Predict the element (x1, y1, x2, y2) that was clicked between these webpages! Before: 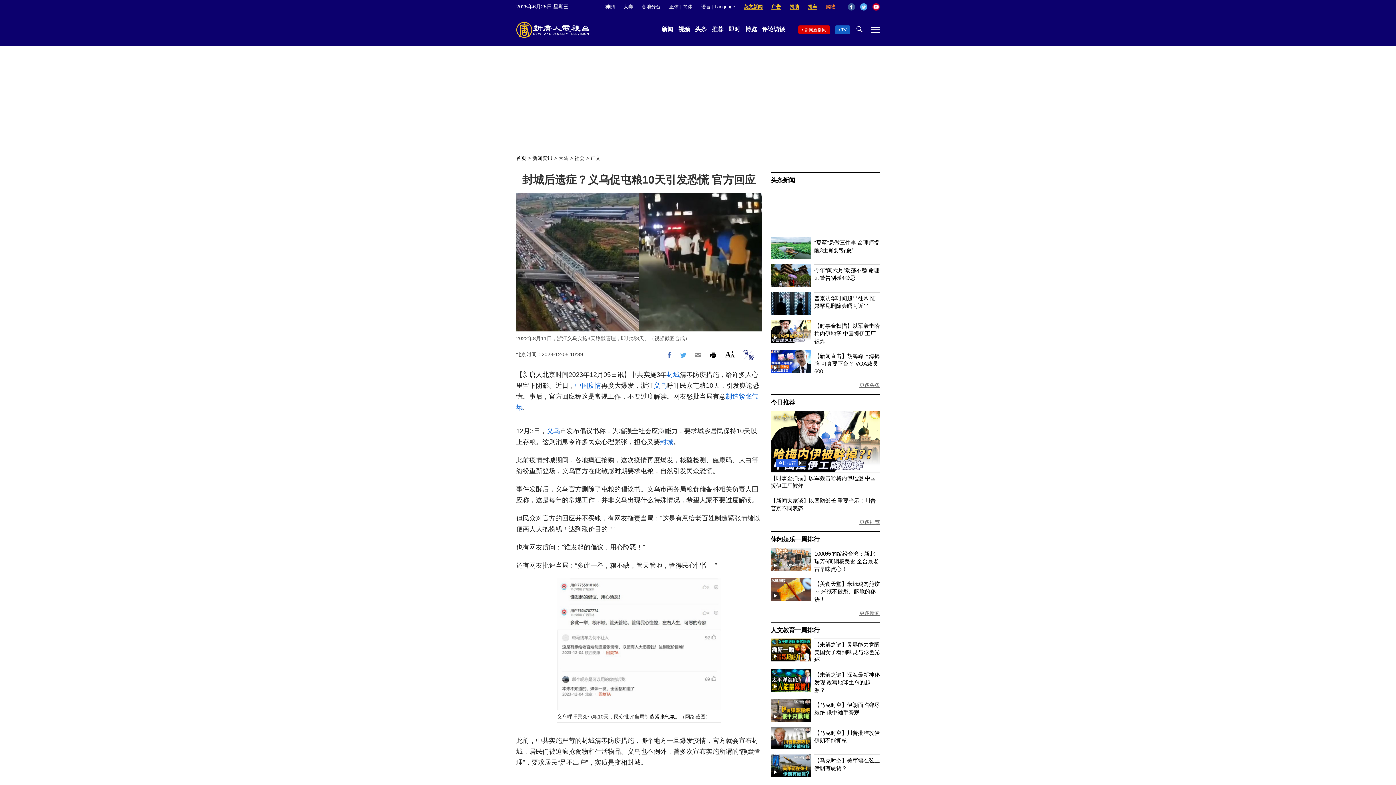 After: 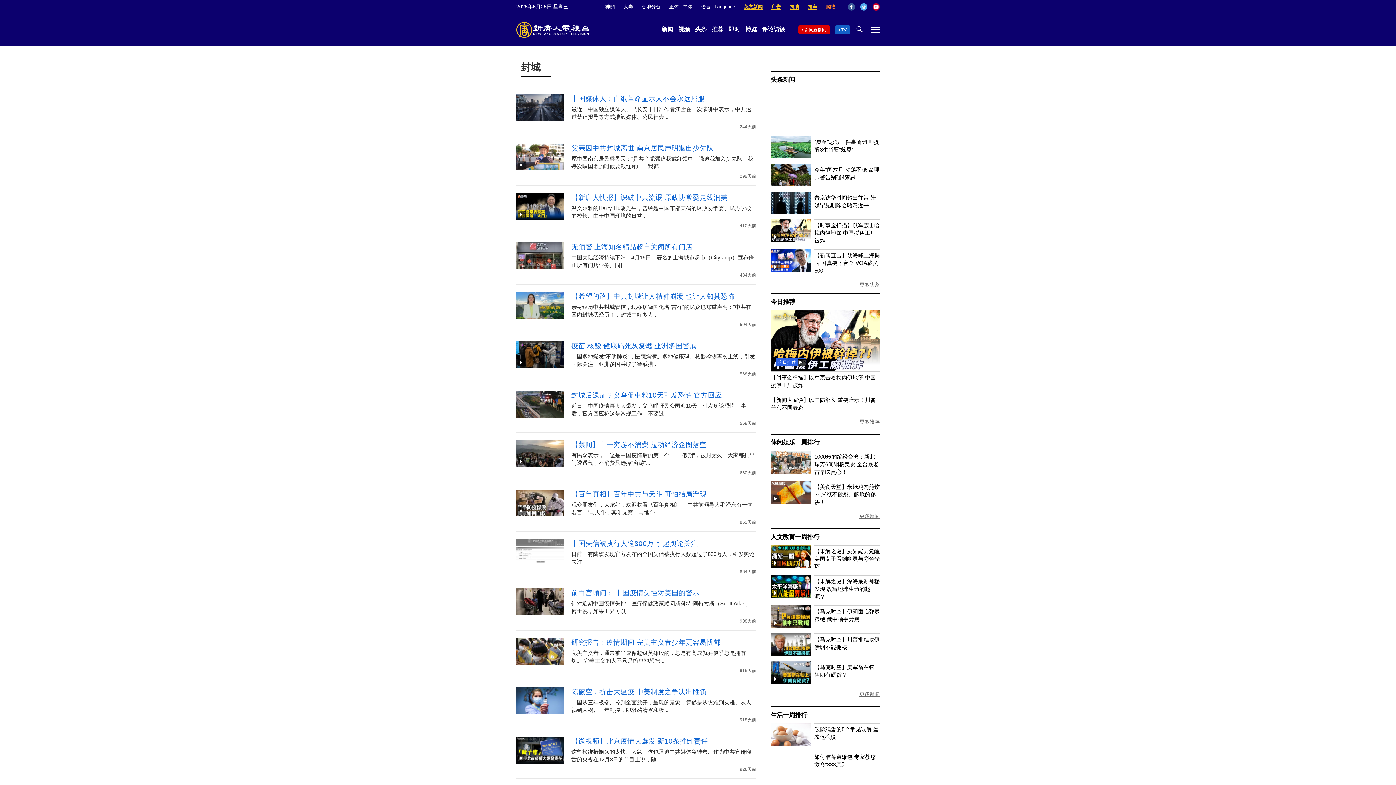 Action: bbox: (660, 432, 673, 440) label: 封城